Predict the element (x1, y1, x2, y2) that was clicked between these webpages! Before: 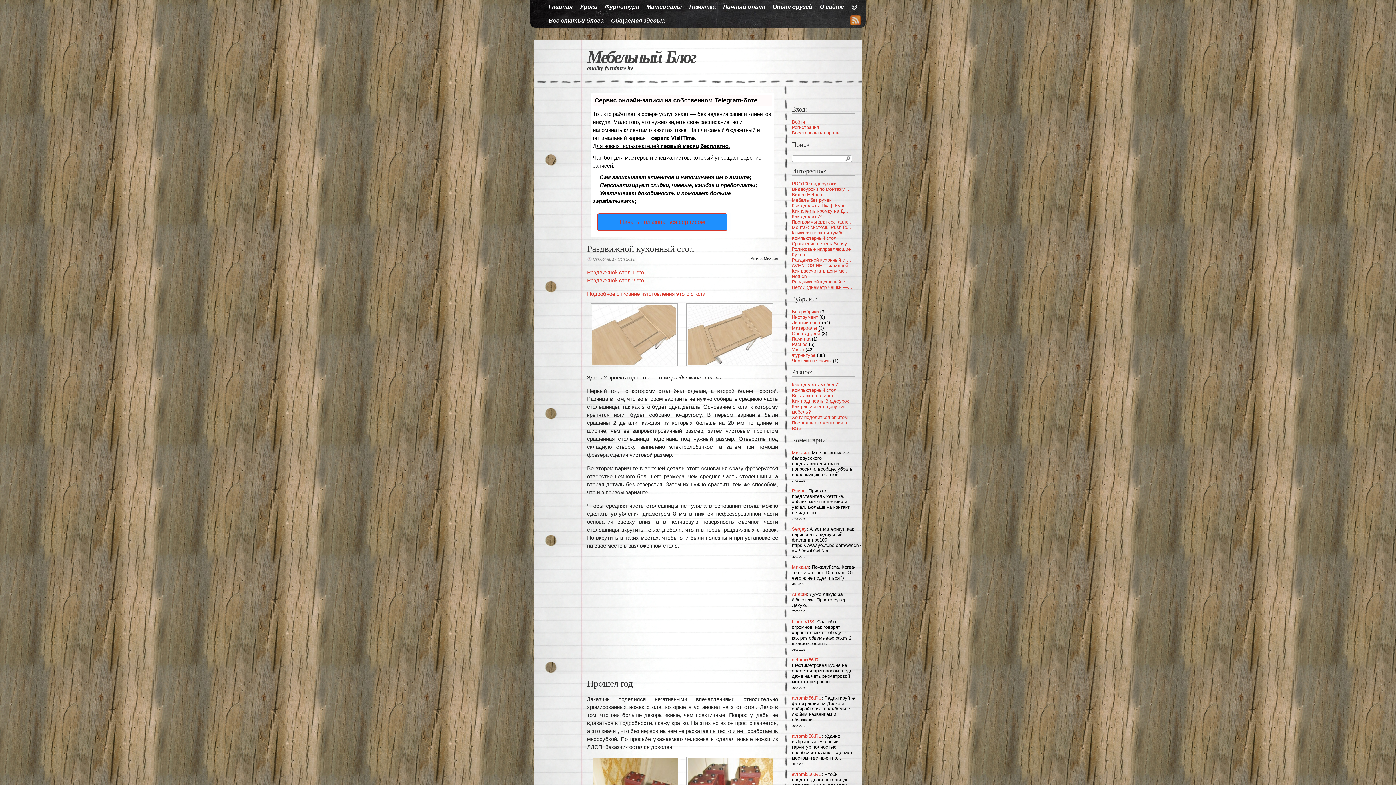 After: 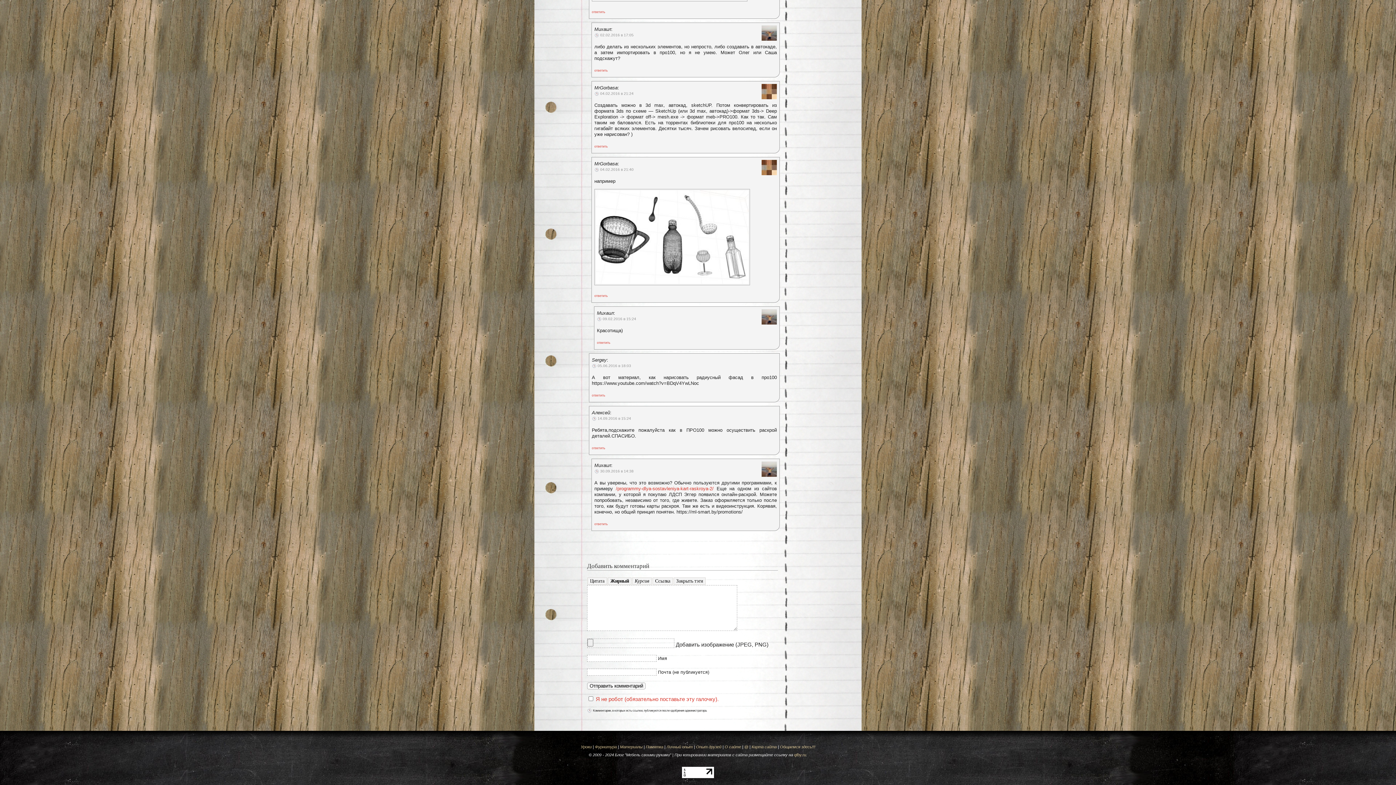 Action: bbox: (792, 526, 806, 532) label: Sergey